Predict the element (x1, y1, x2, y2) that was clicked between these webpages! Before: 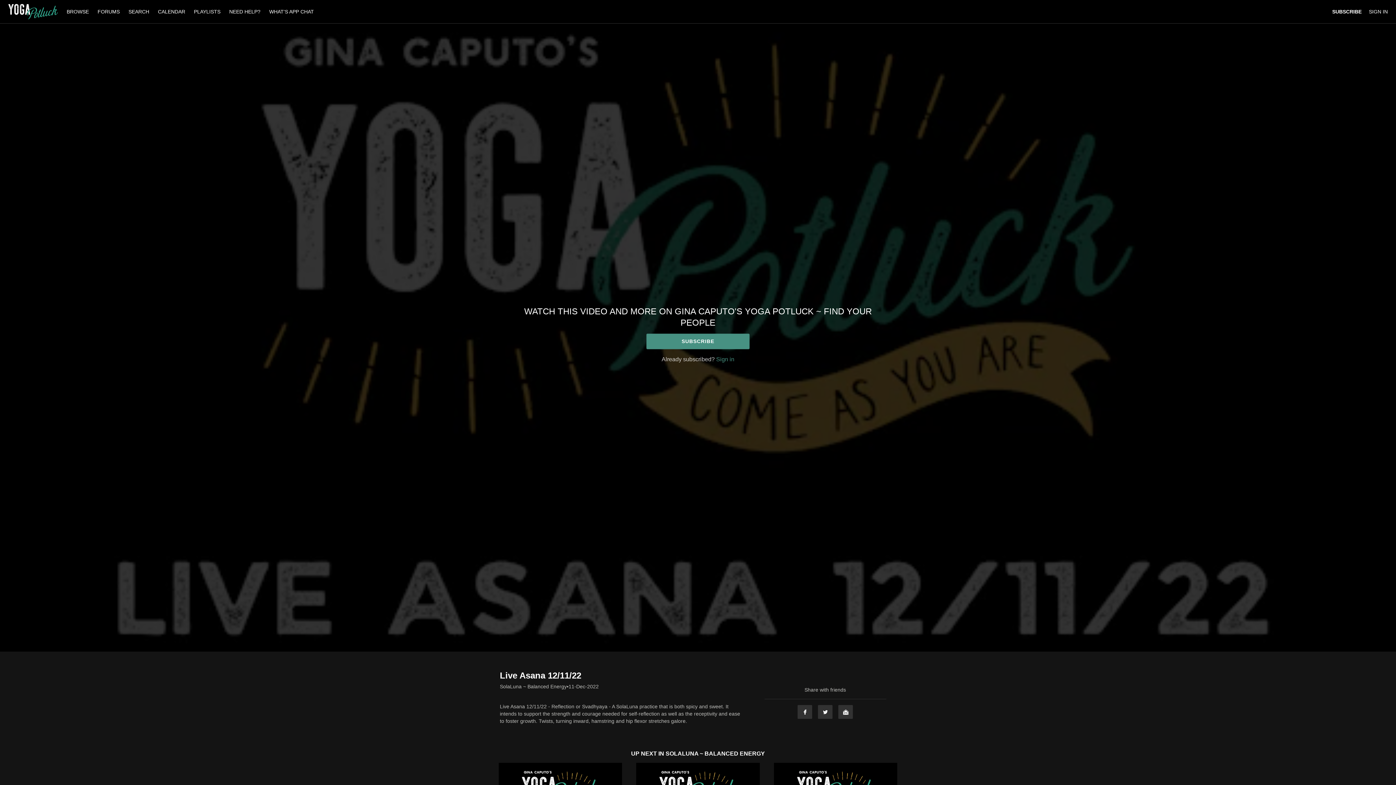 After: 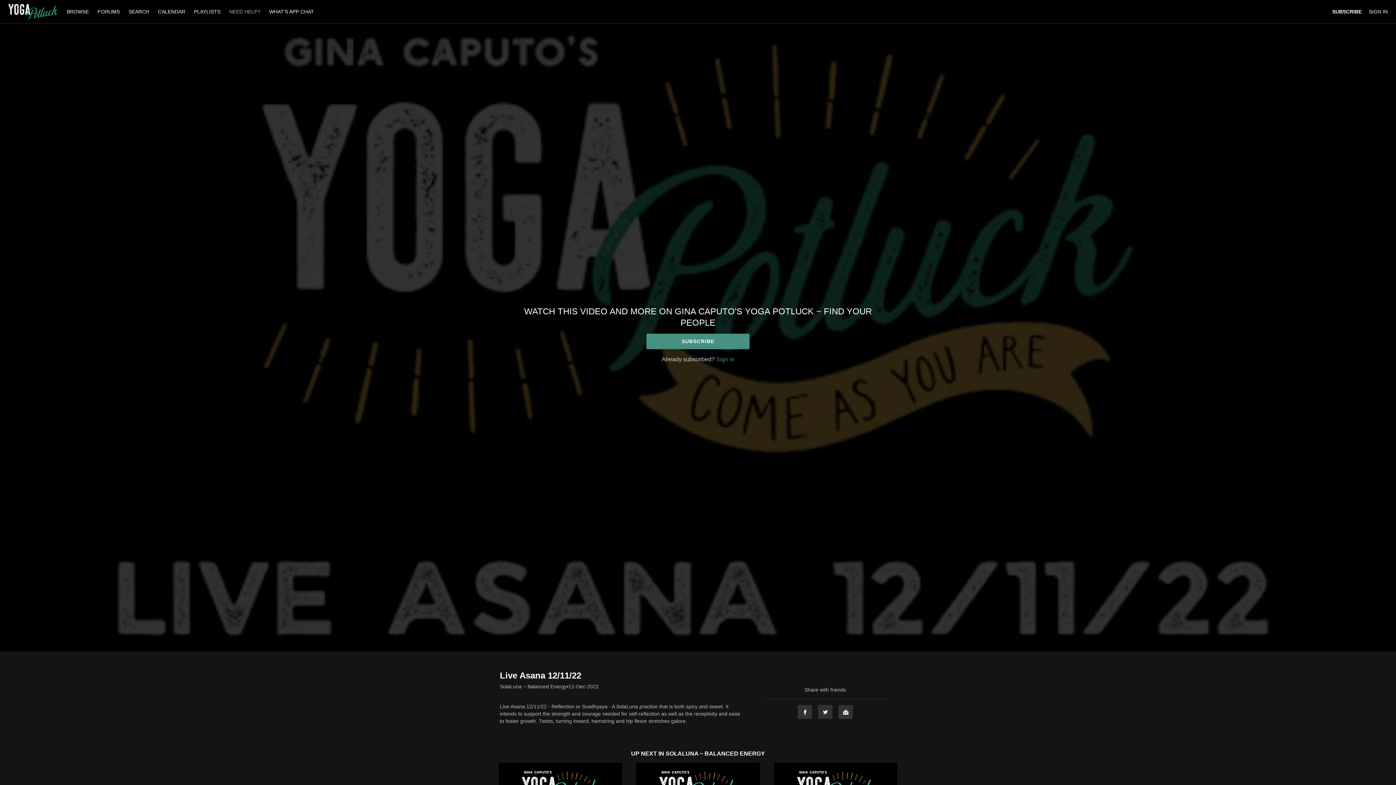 Action: bbox: (225, 8, 264, 14) label: NEED HELP?